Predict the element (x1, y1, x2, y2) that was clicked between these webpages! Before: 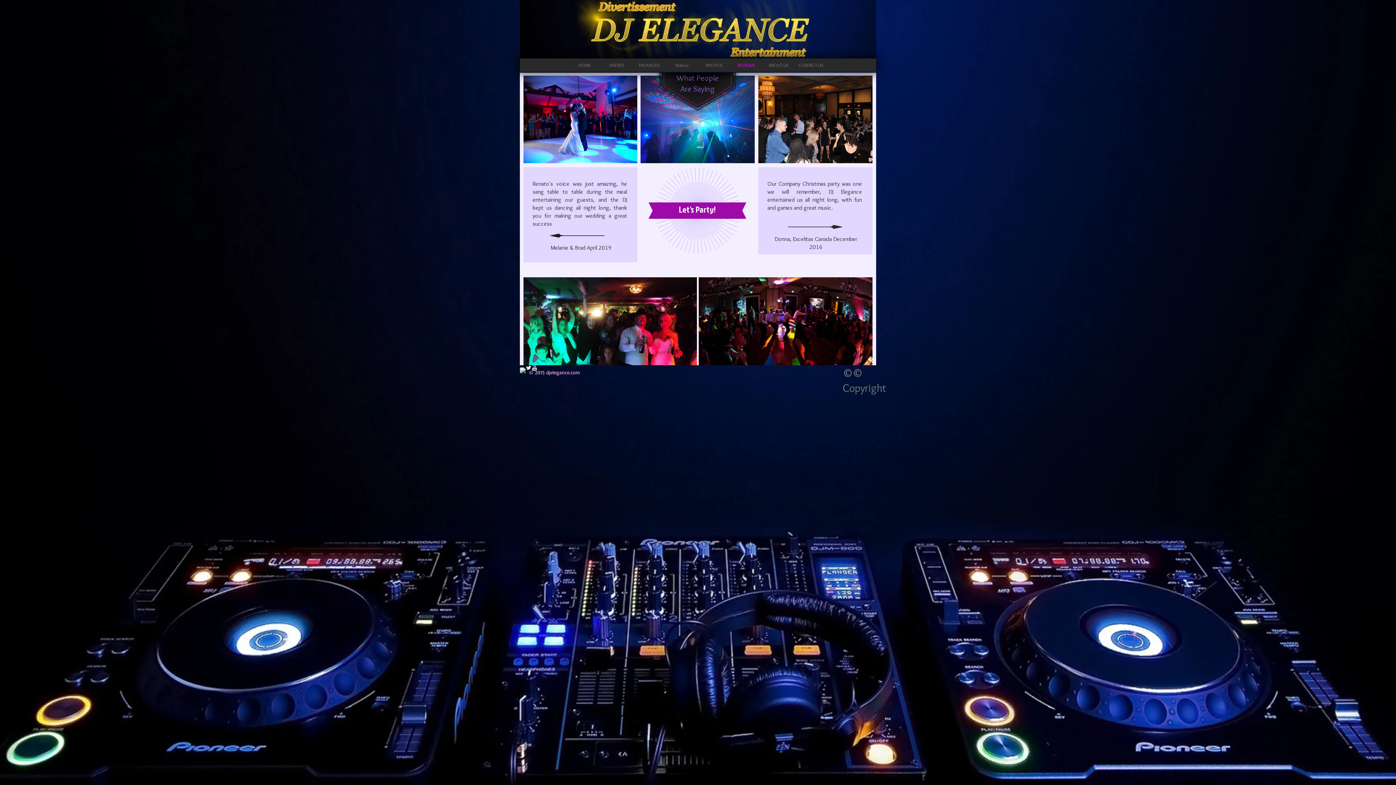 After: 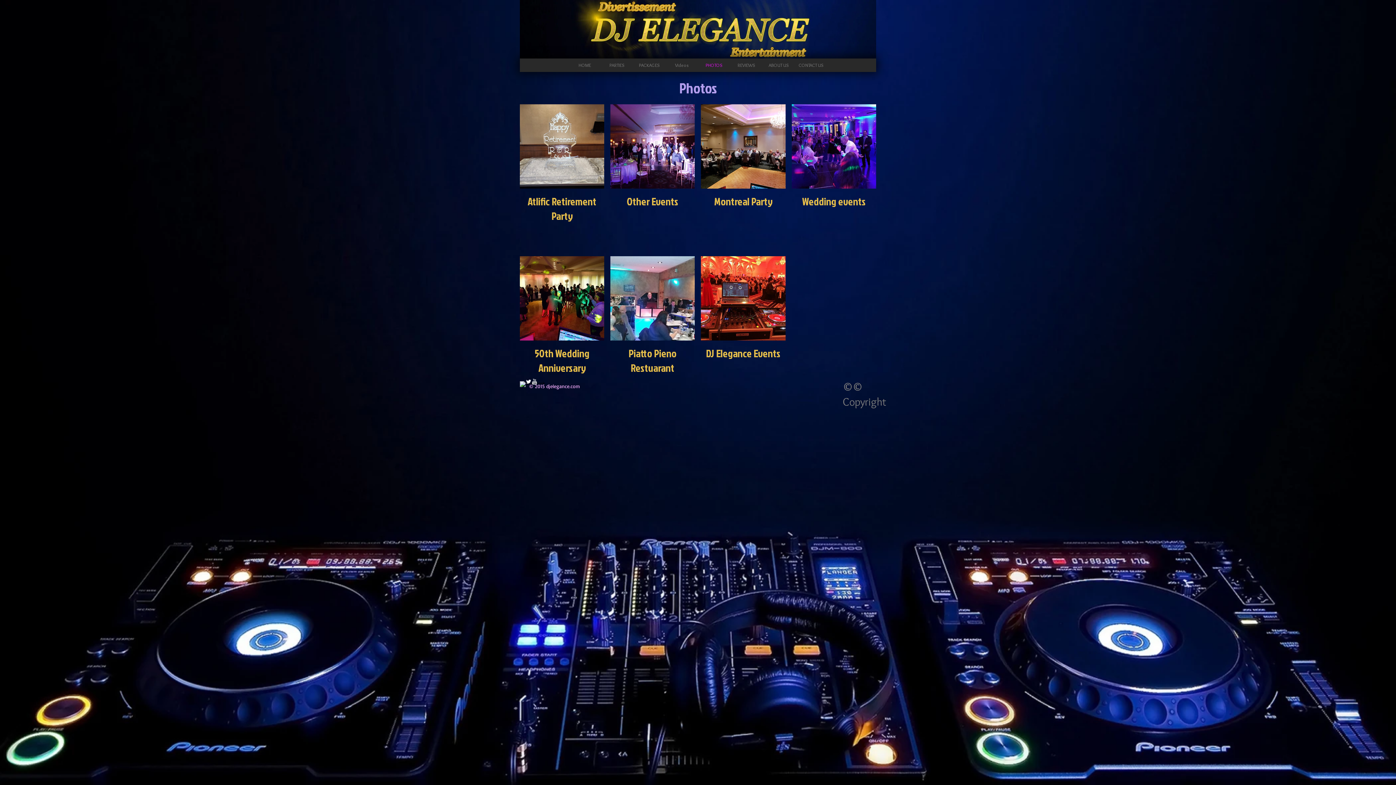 Action: label: PHOTOS bbox: (698, 58, 730, 72)